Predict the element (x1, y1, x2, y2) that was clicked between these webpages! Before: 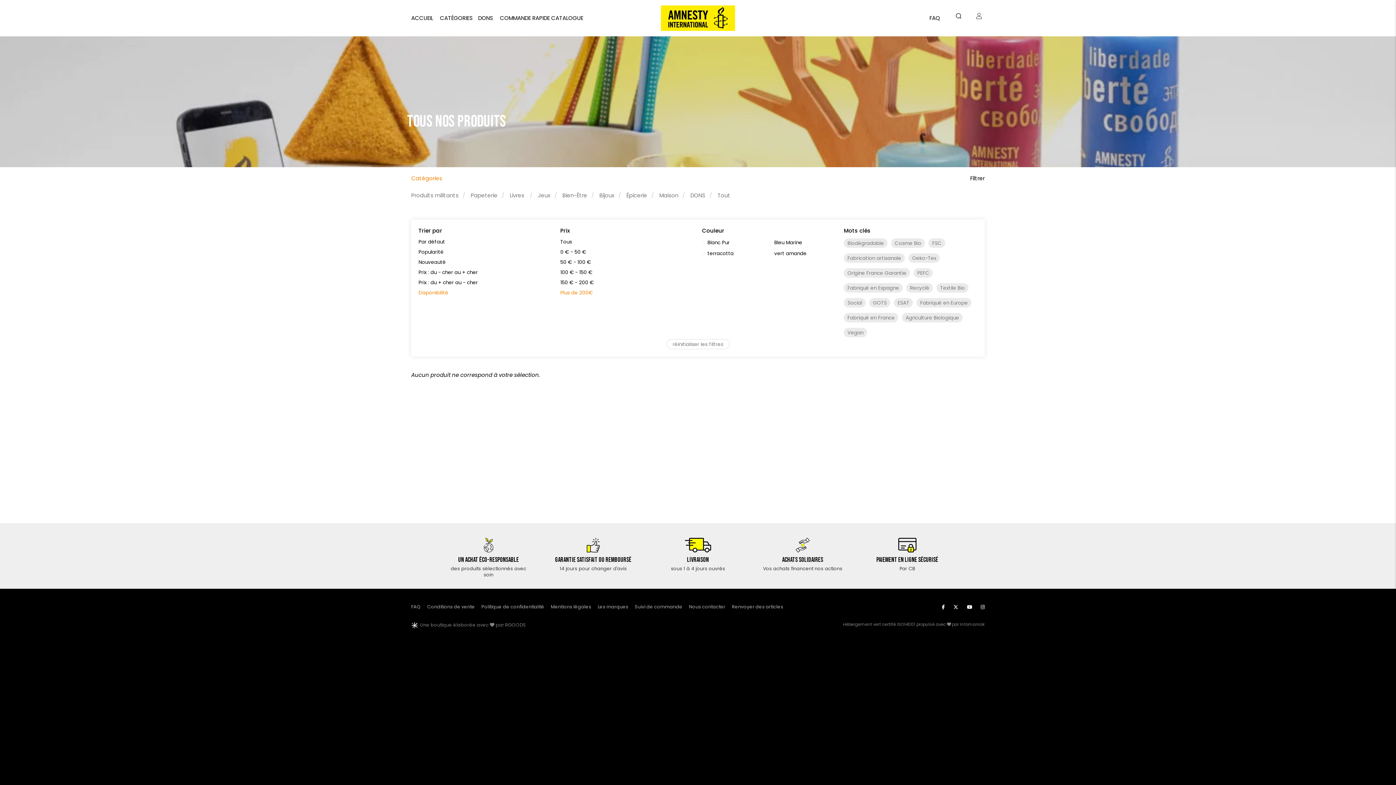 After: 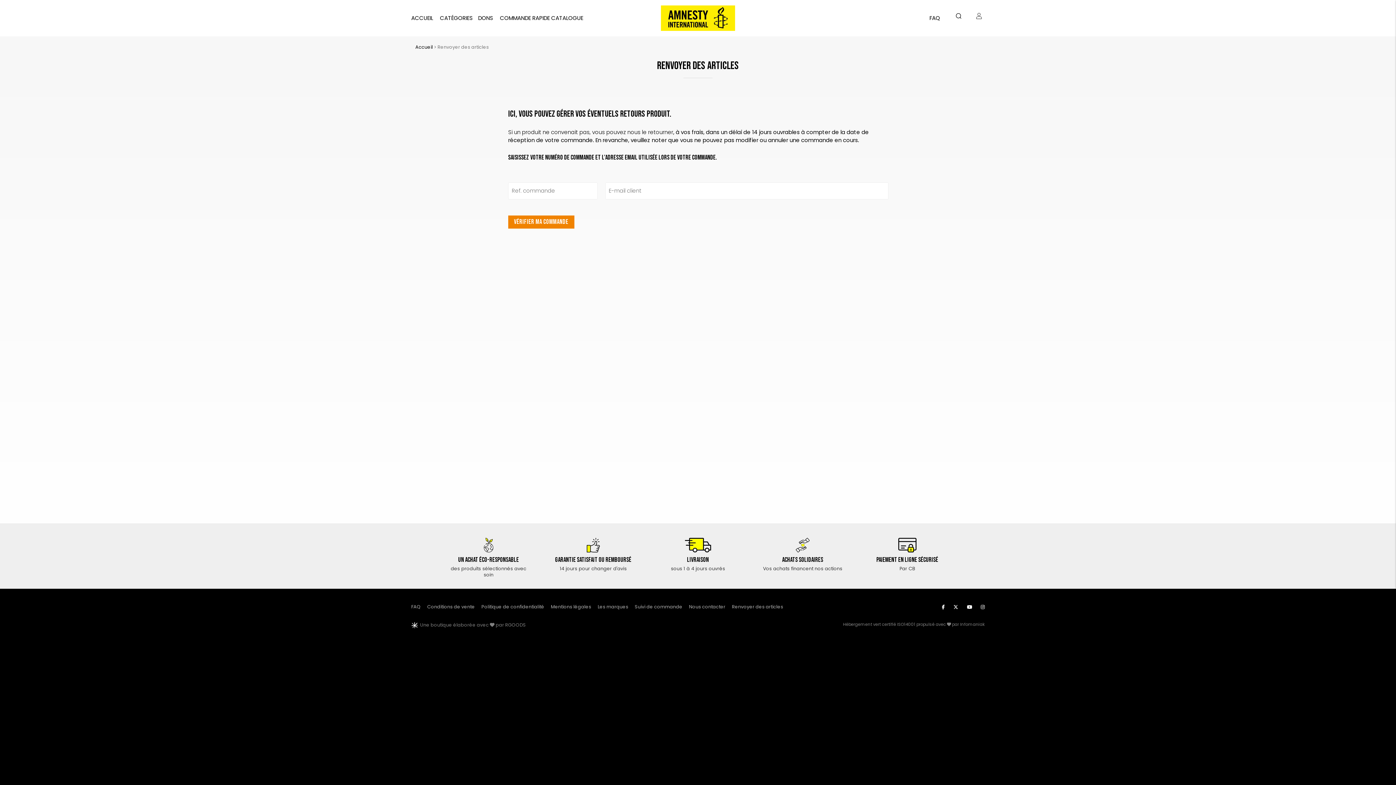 Action: bbox: (732, 604, 783, 610) label: Renvoyer des articles